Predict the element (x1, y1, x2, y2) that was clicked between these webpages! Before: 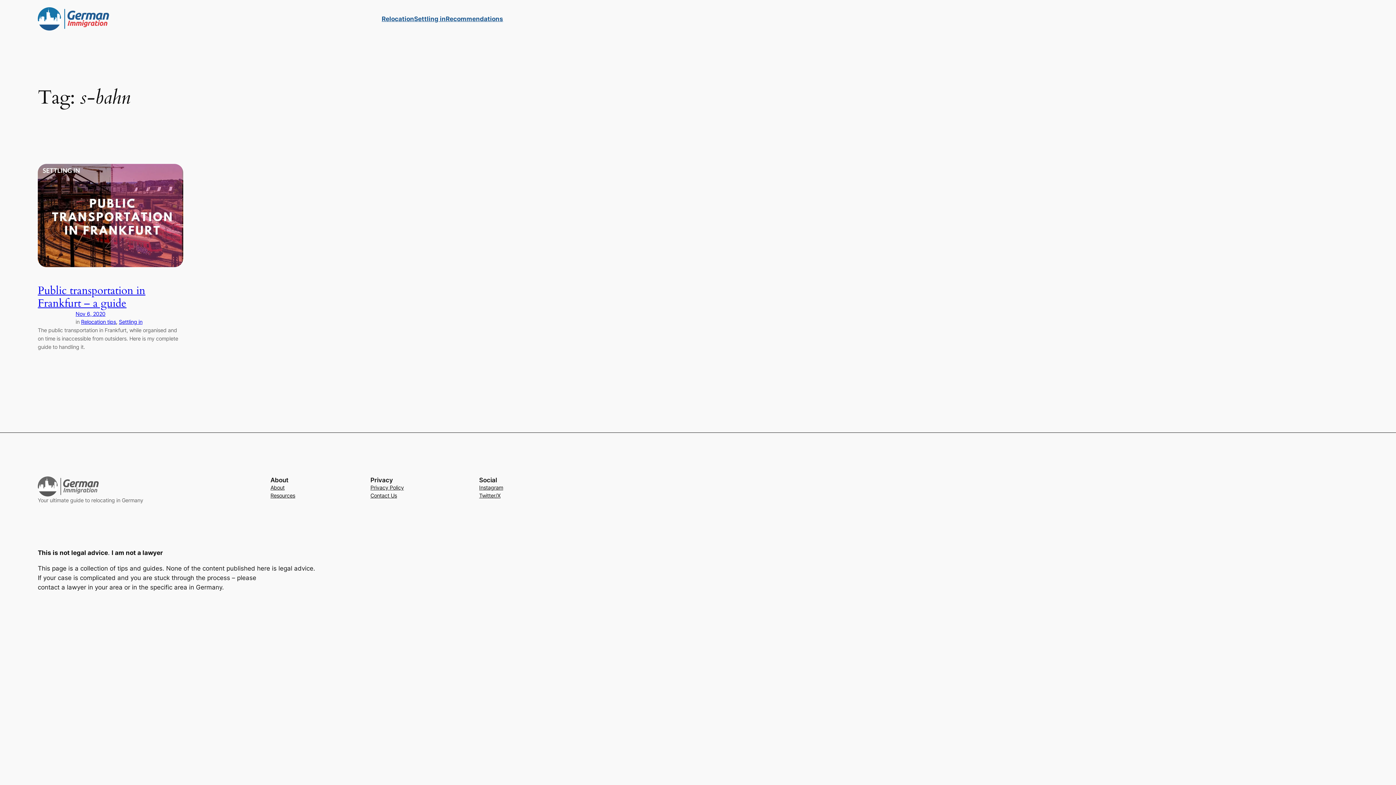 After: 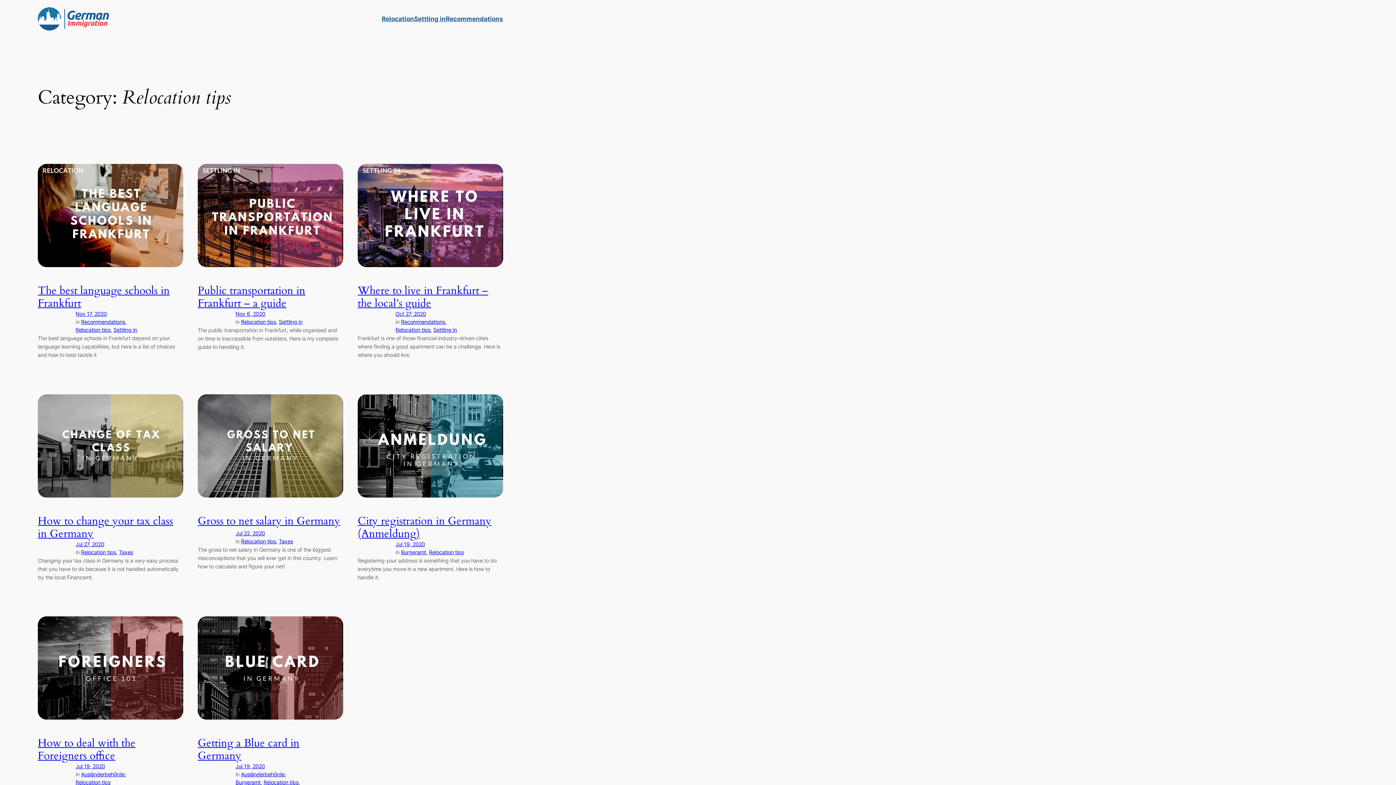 Action: bbox: (81, 318, 116, 325) label: Relocation tips